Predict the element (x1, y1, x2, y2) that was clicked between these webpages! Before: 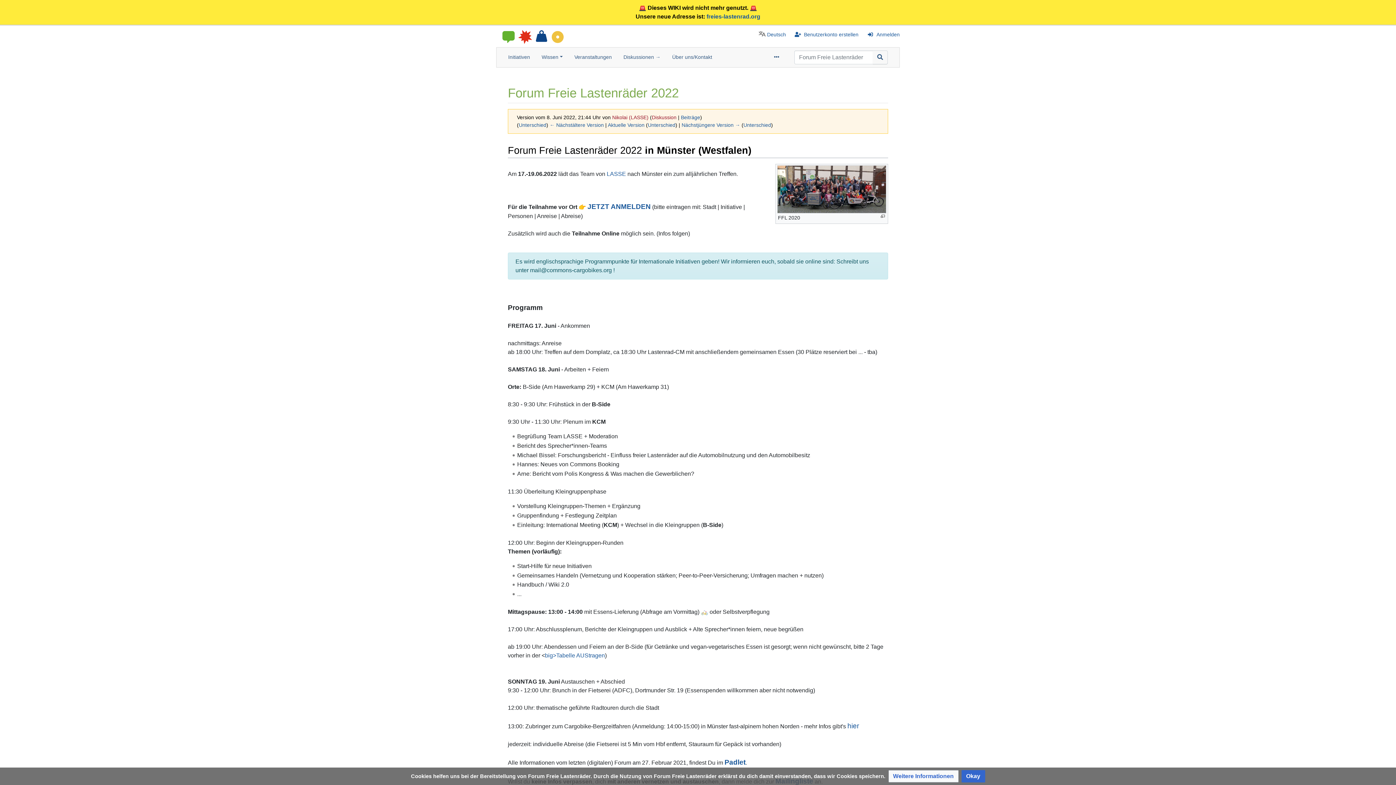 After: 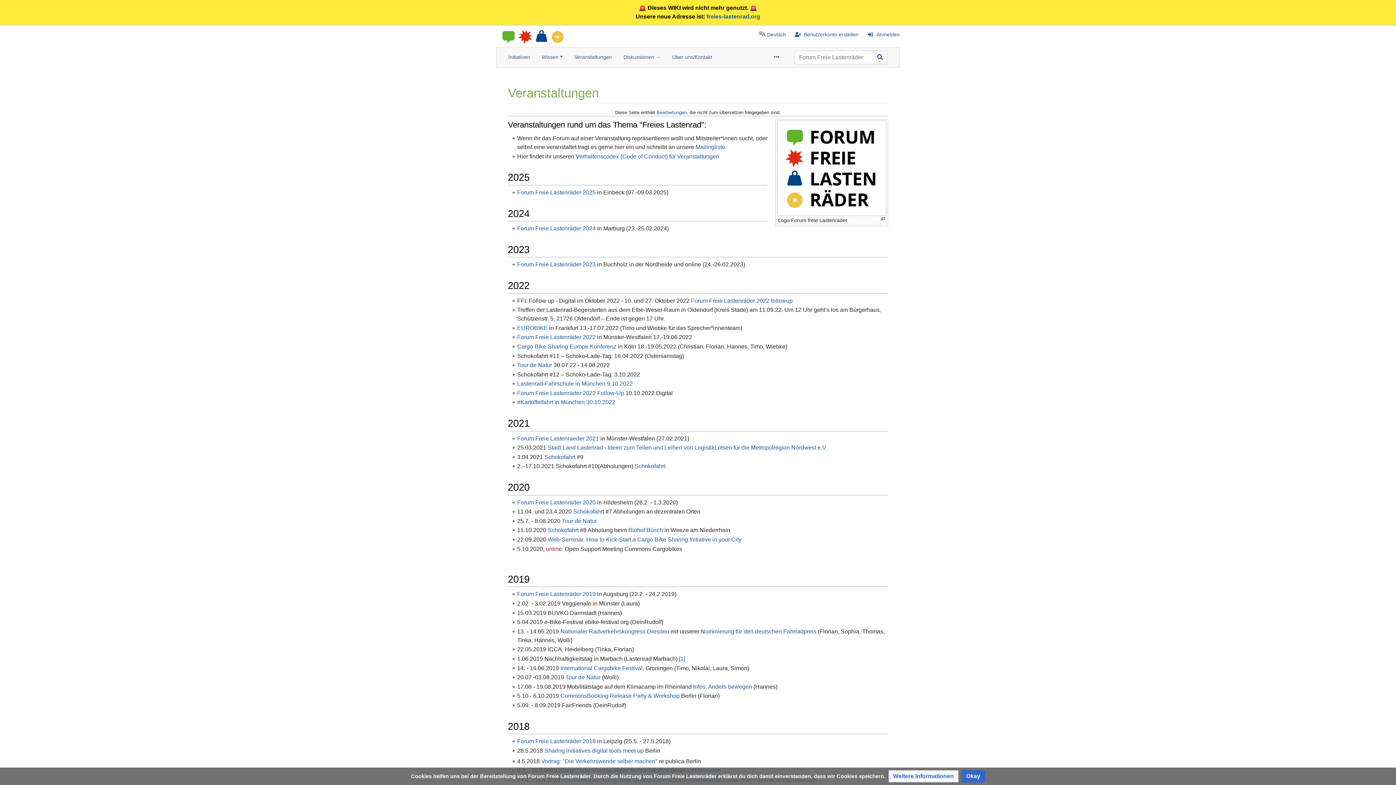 Action: bbox: (568, 50, 617, 64) label: Veranstaltungen